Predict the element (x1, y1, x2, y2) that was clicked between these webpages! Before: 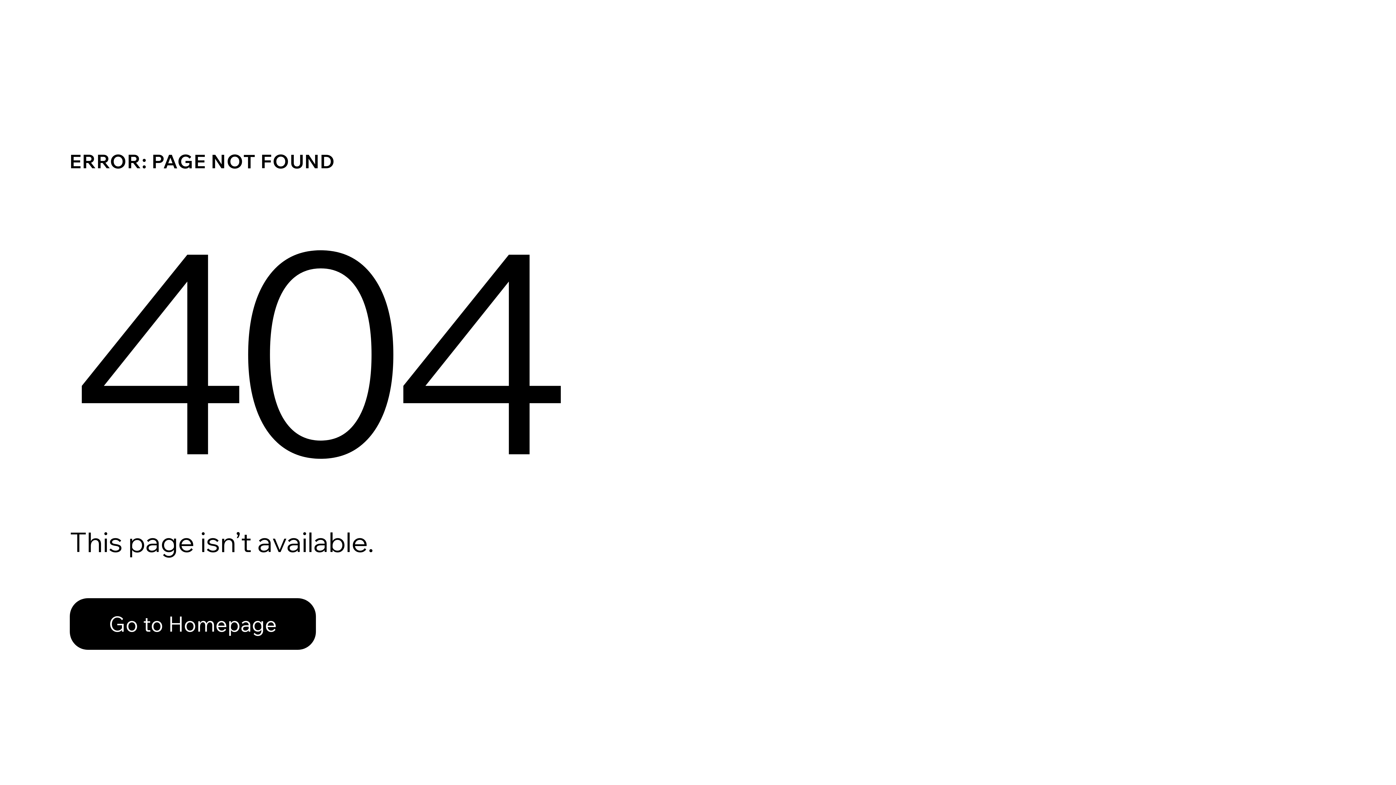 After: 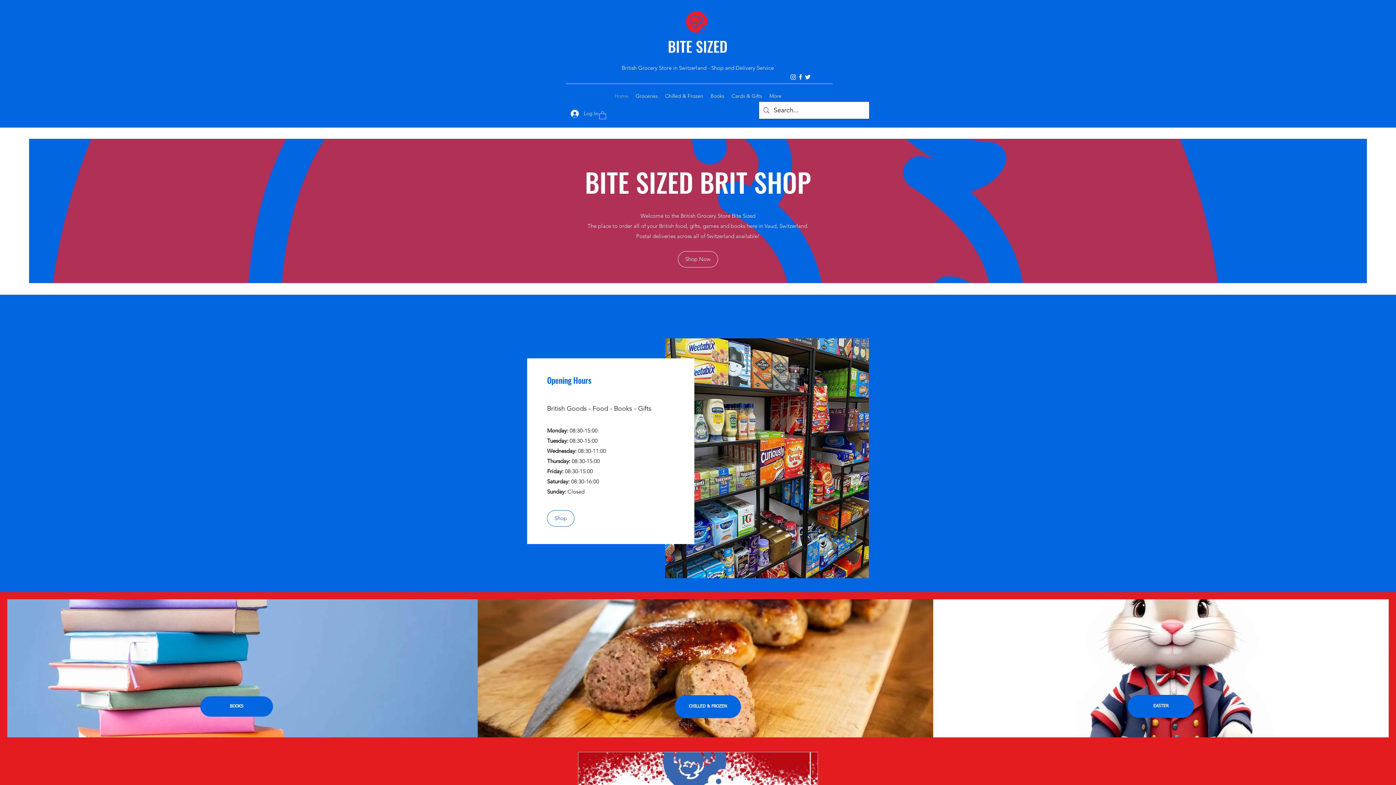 Action: label: Go to Homepage bbox: (69, 598, 316, 650)